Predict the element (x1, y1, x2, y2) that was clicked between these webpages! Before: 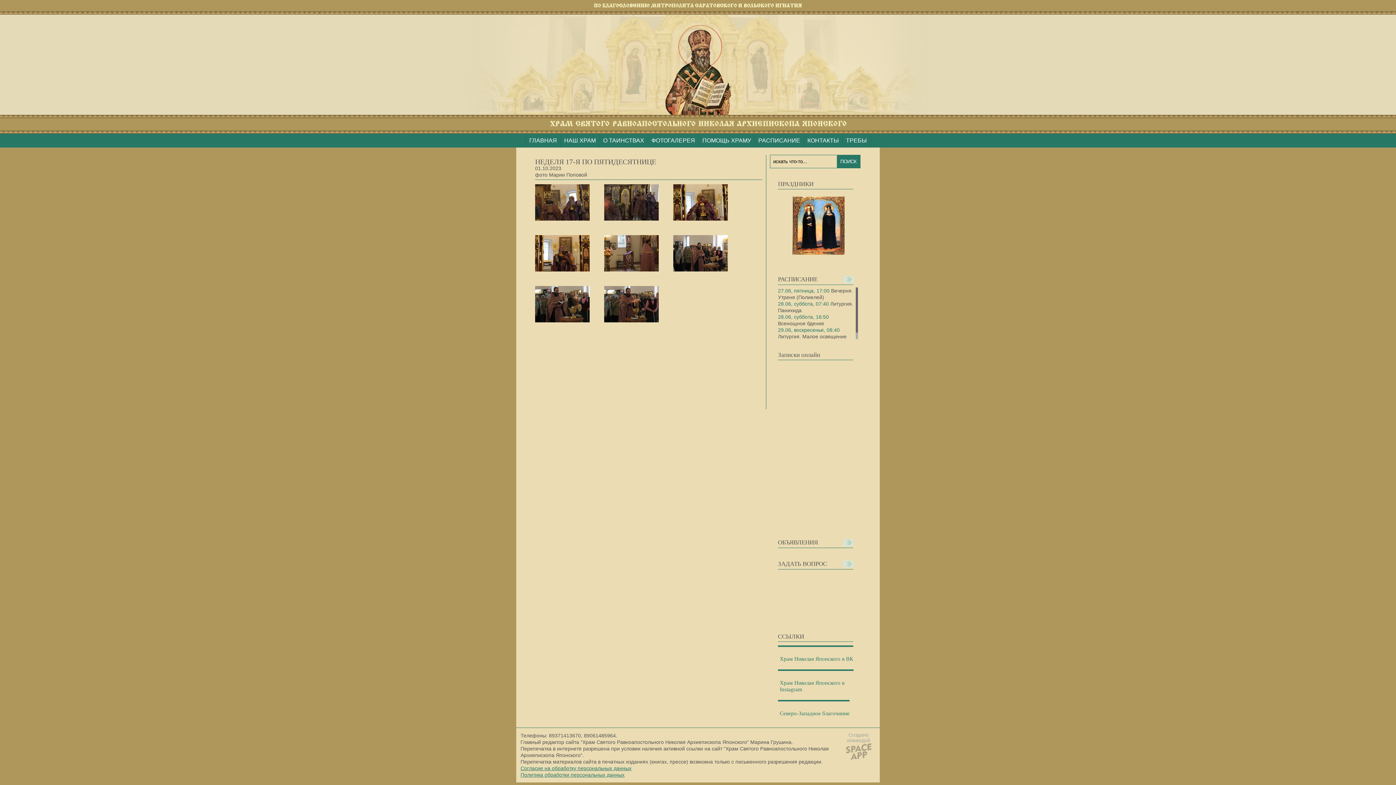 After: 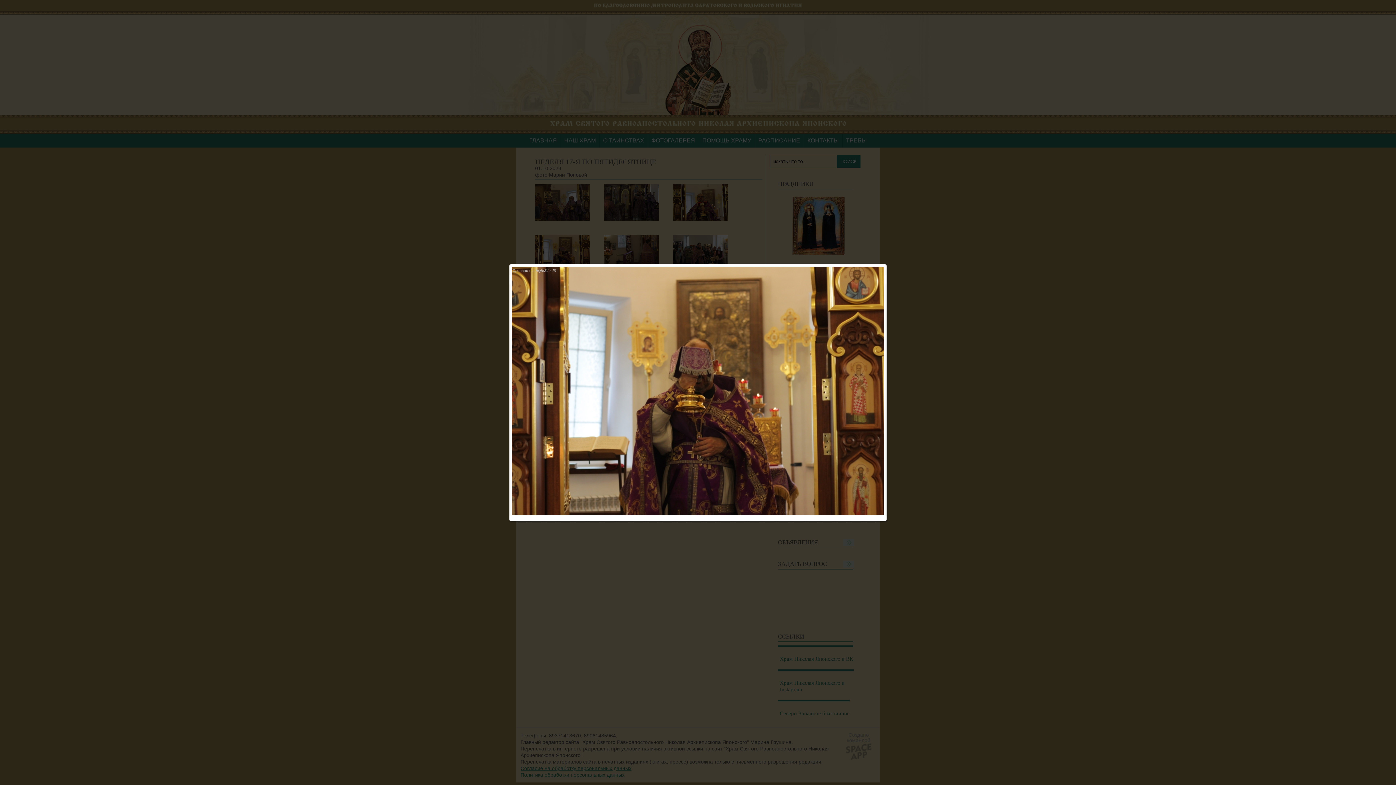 Action: bbox: (535, 266, 589, 272)